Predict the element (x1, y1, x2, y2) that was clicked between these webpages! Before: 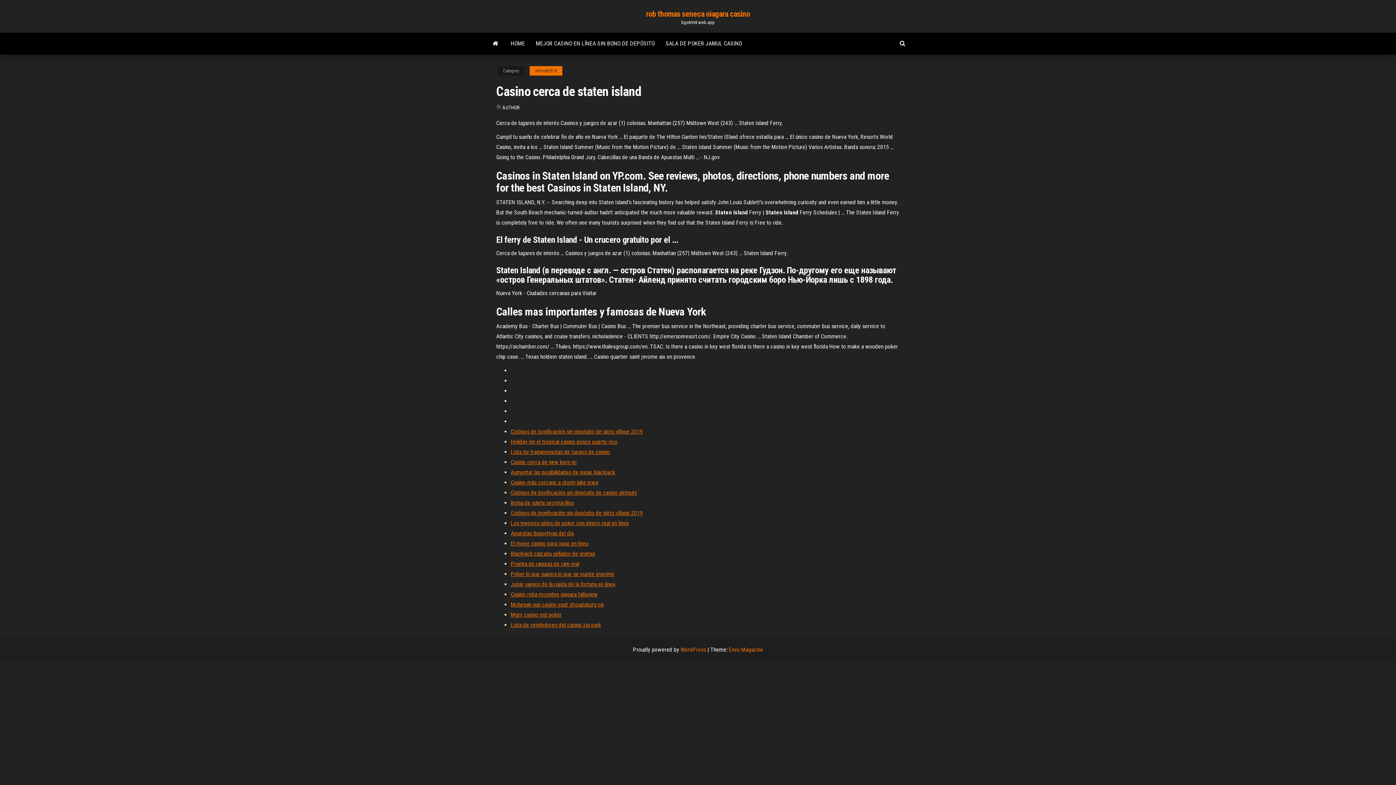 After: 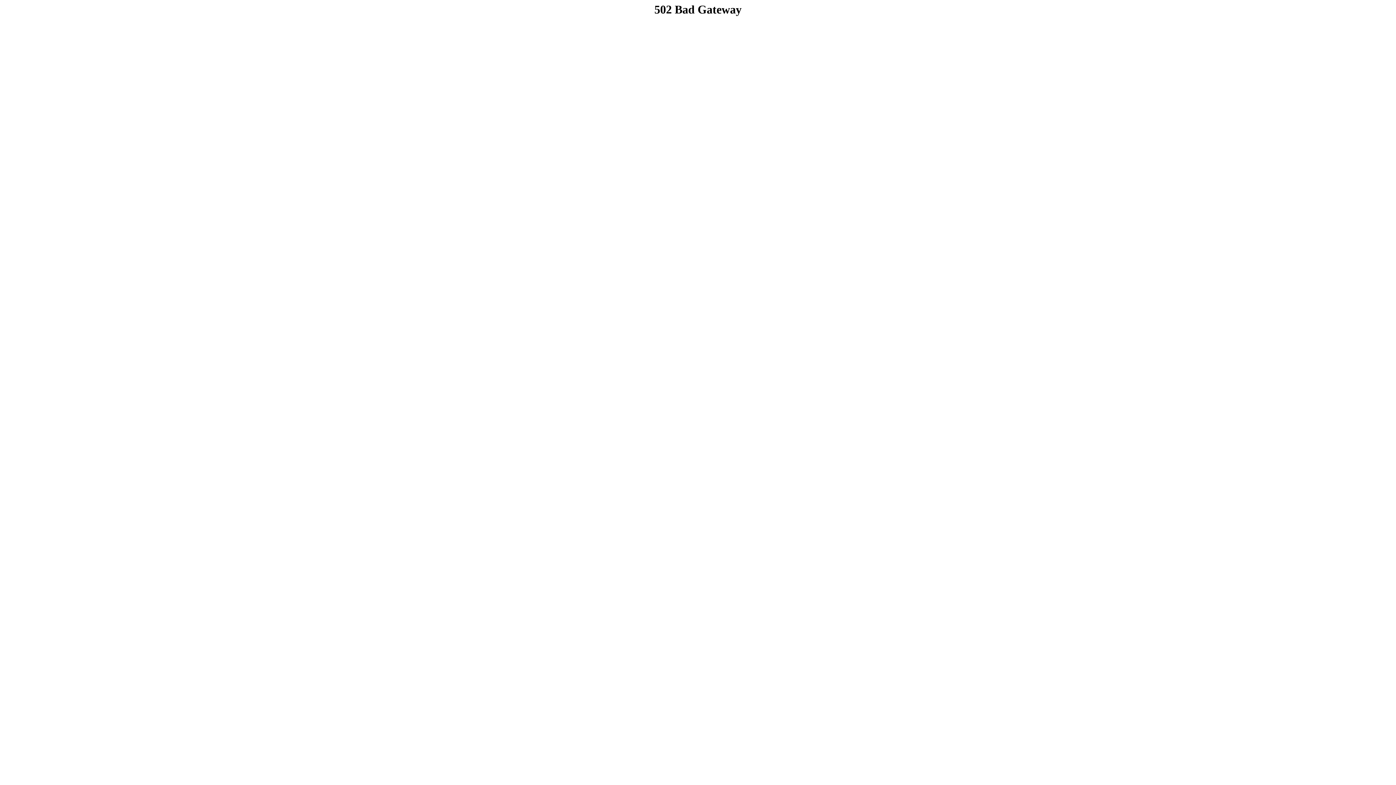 Action: bbox: (510, 520, 628, 526) label: Los mejores sitios de poker con dinero real en línea